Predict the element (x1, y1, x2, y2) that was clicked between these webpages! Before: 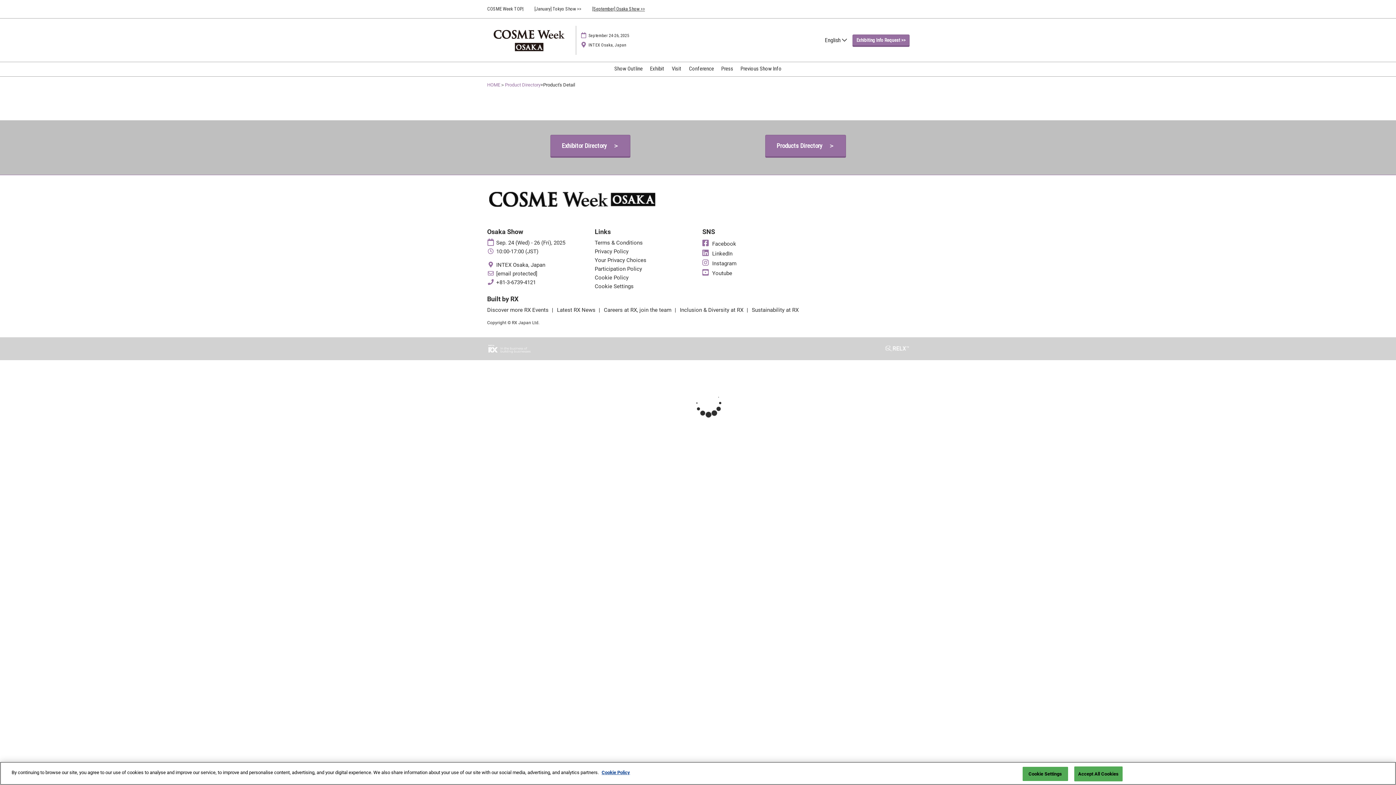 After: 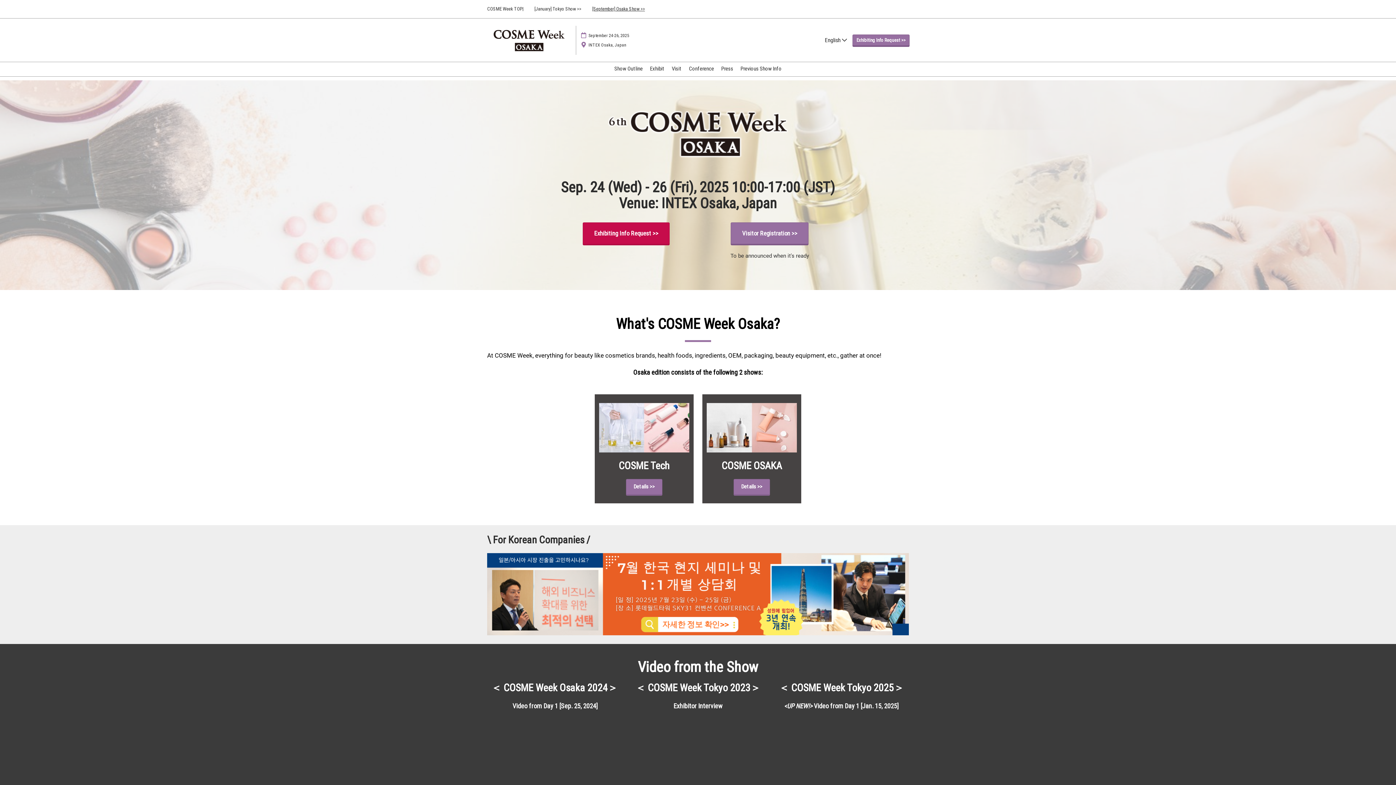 Action: label: [September] Osaka Show >> bbox: (592, 6, 645, 11)